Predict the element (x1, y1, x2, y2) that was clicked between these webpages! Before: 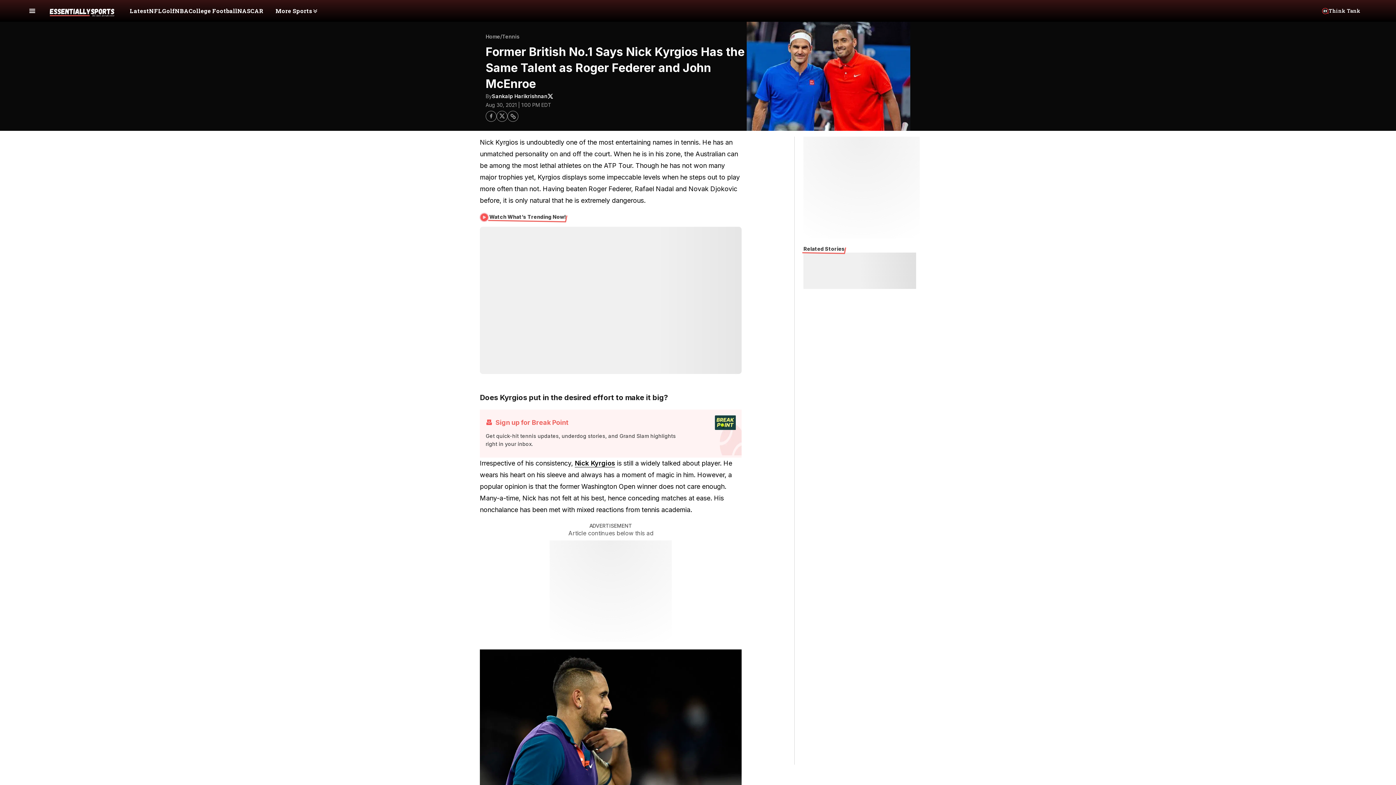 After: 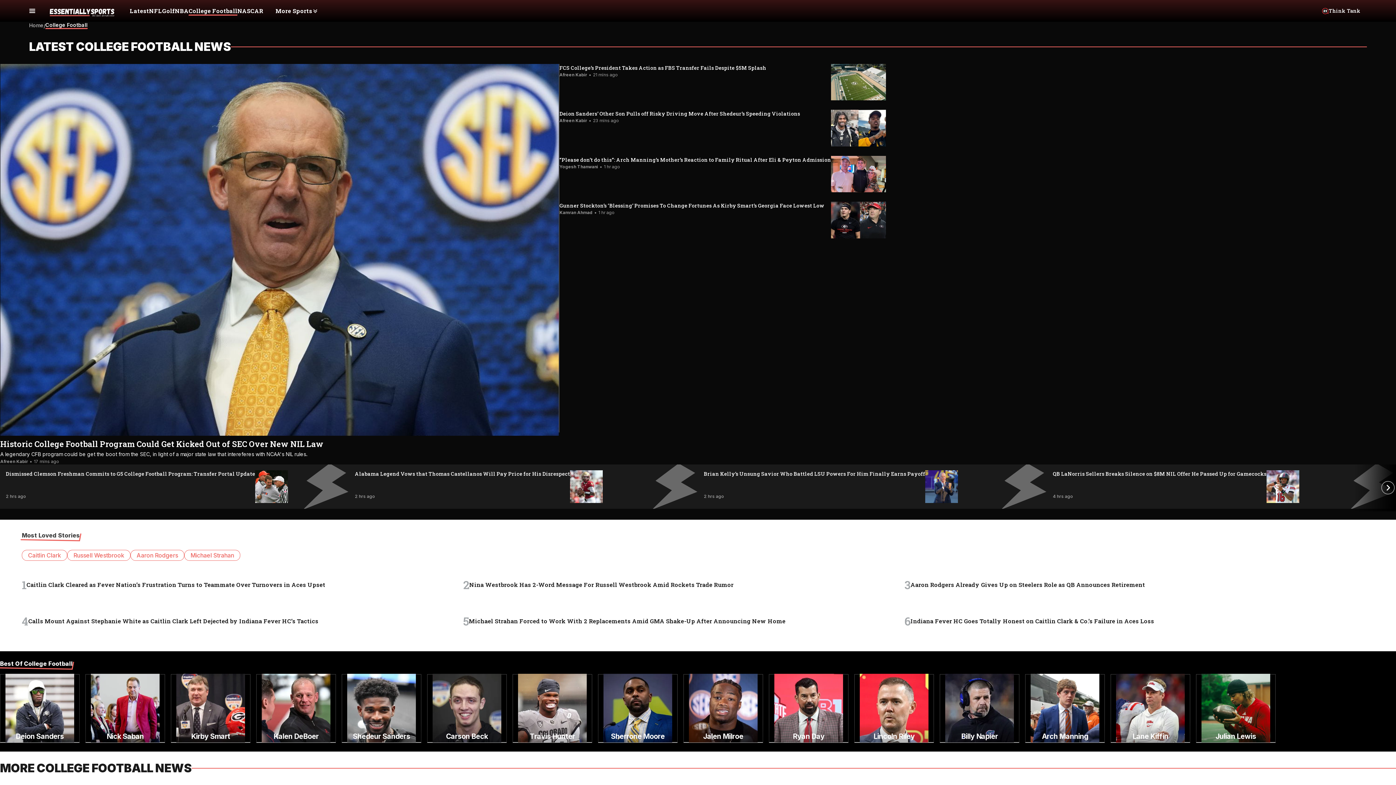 Action: label: College Football bbox: (188, -1, 237, 22)